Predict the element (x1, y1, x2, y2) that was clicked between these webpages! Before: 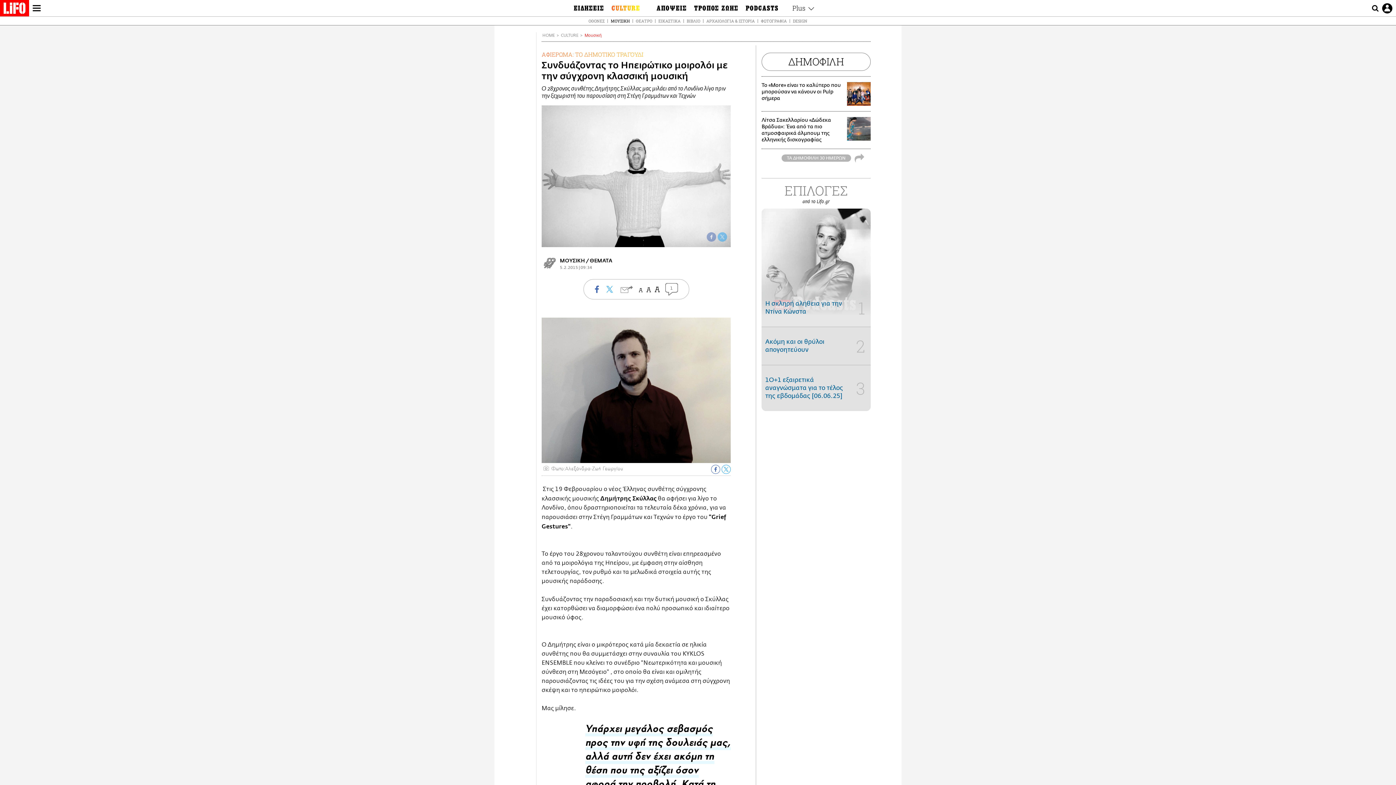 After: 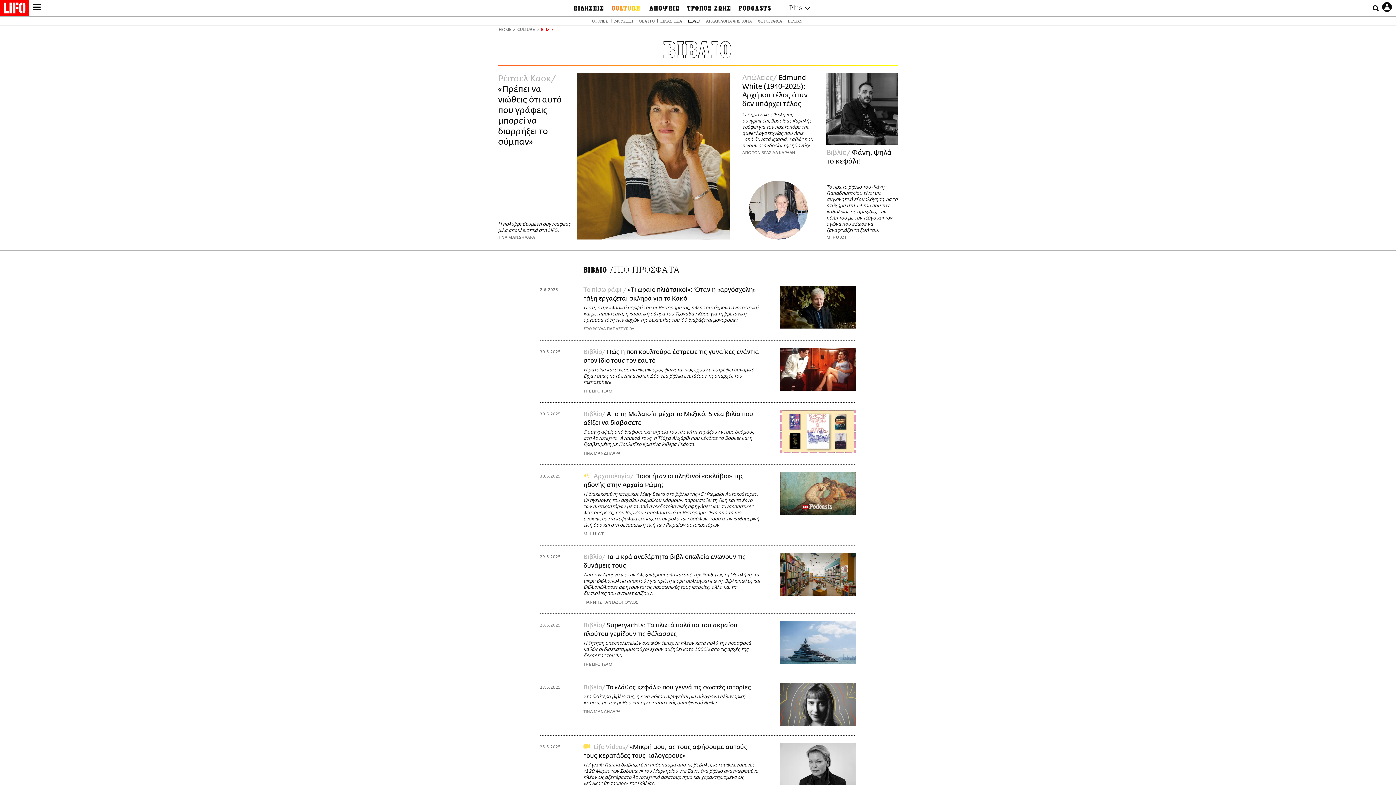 Action: label: ΒΙΒΛΙΟ bbox: (685, 18, 702, 23)